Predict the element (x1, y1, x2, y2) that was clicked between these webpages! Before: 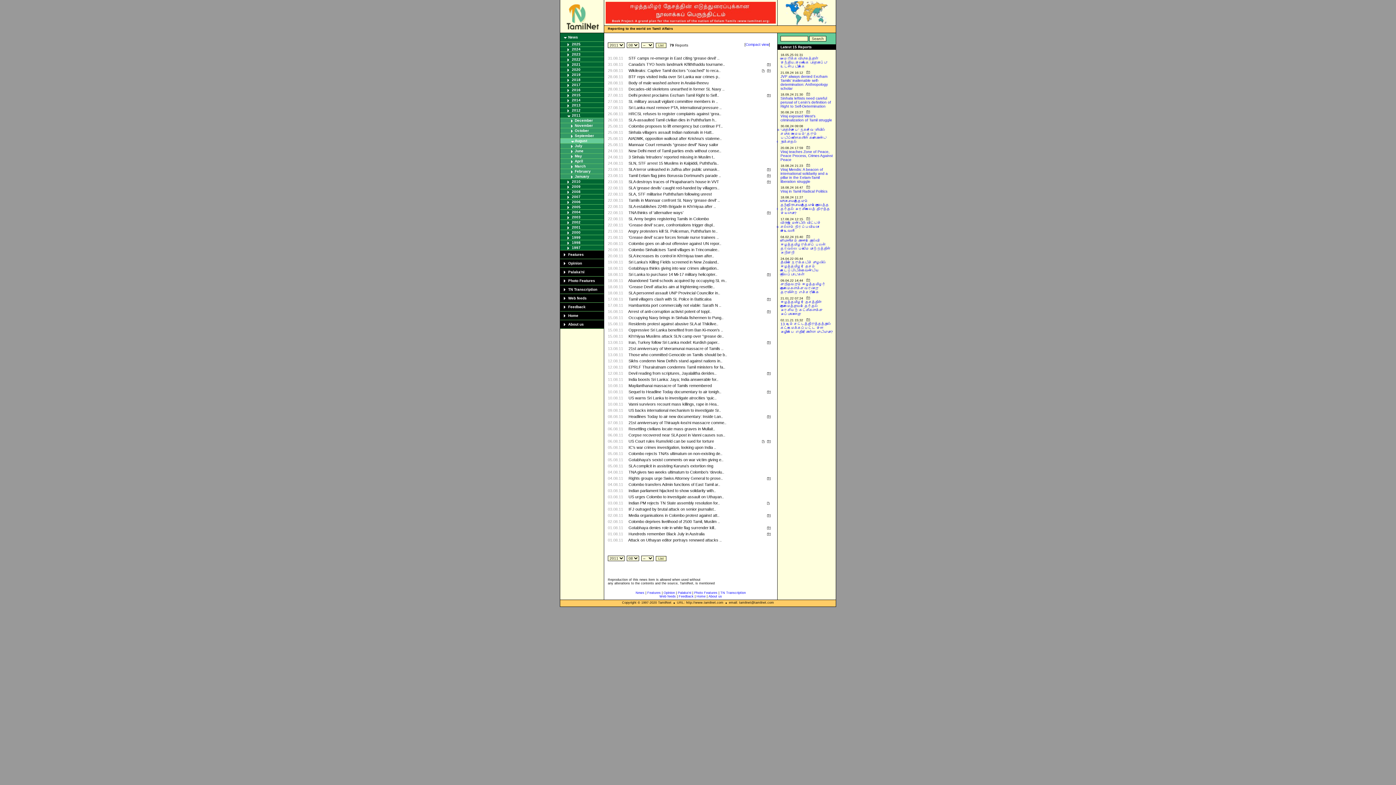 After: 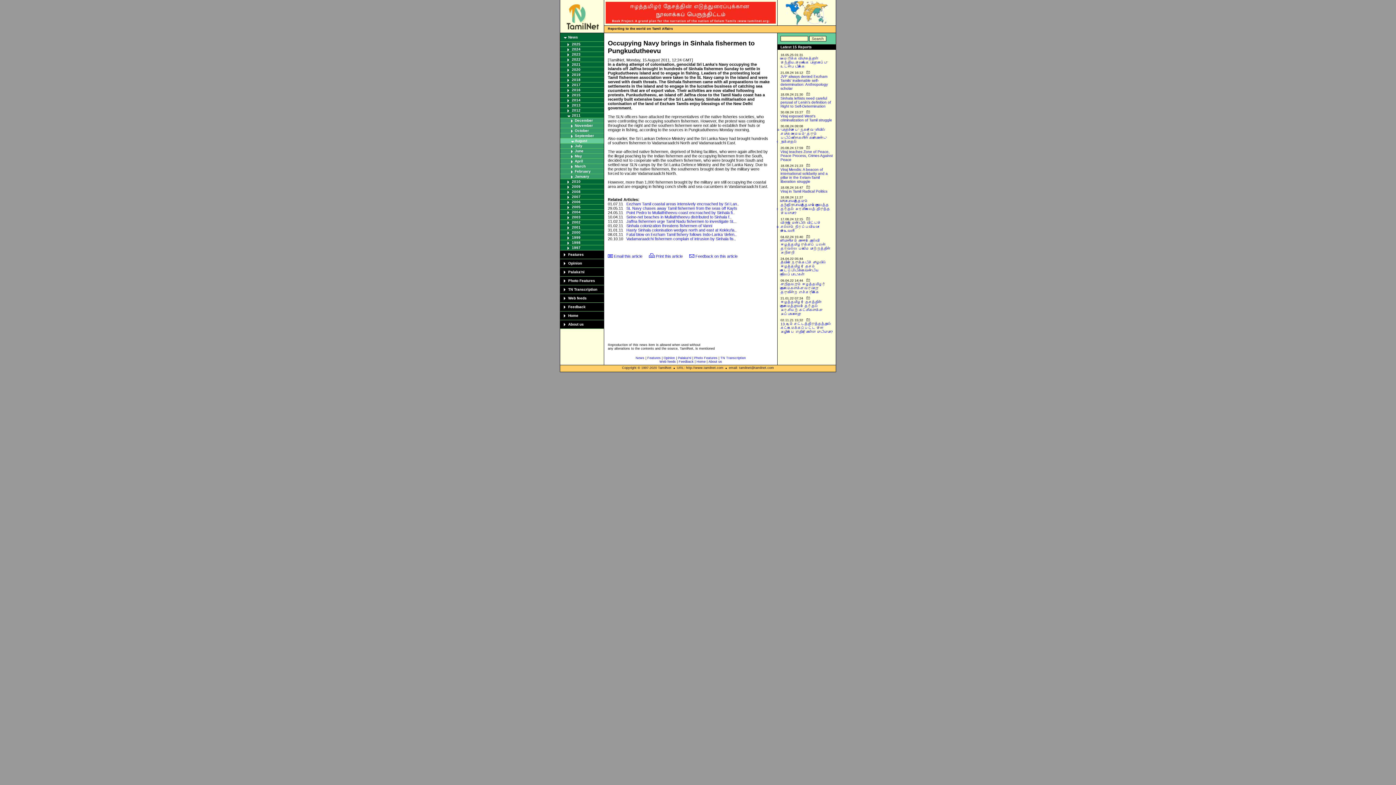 Action: bbox: (628, 315, 723, 320) label: Occupying Navy brings in Sinhala fishermen to Pung..